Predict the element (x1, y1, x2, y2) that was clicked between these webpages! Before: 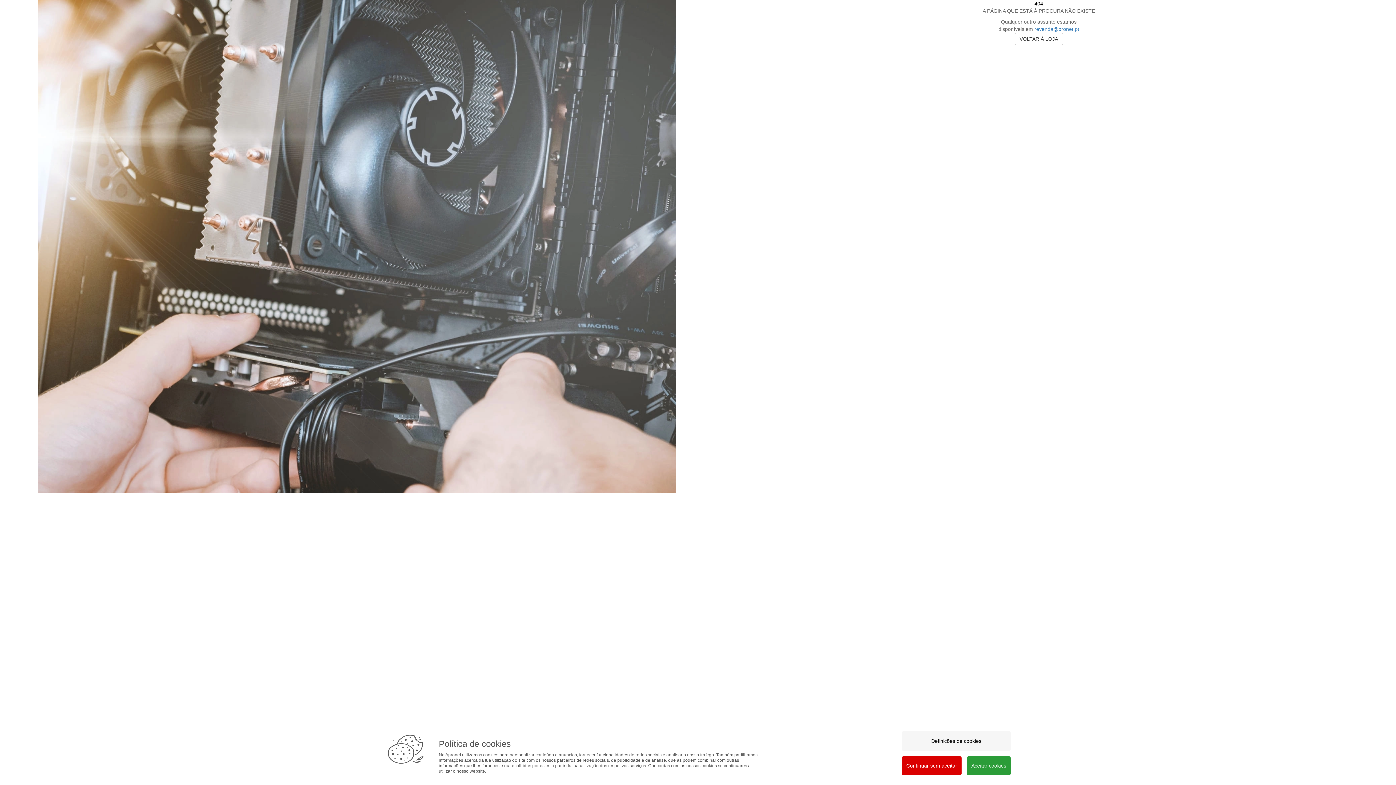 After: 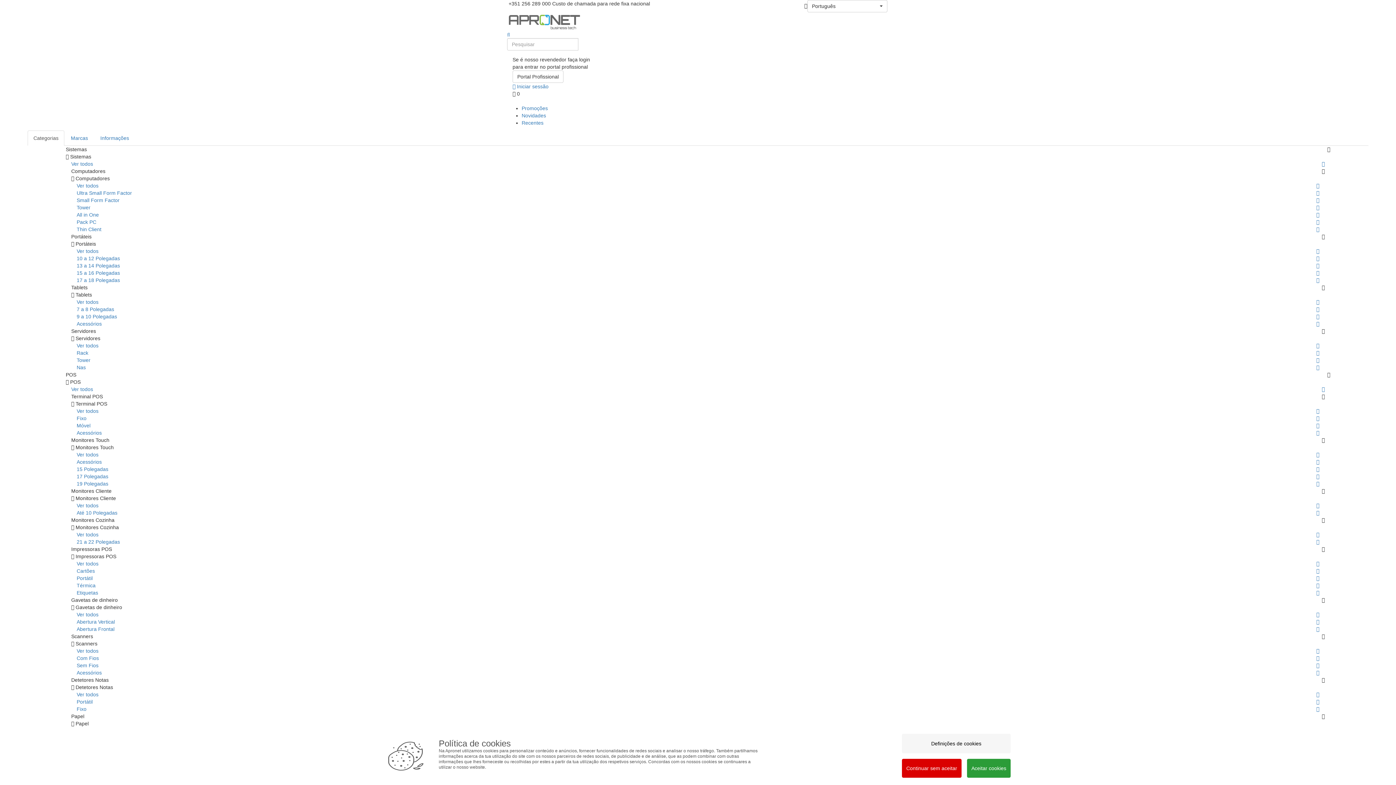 Action: bbox: (1015, 32, 1063, 45) label: VOLTAR À LOJA